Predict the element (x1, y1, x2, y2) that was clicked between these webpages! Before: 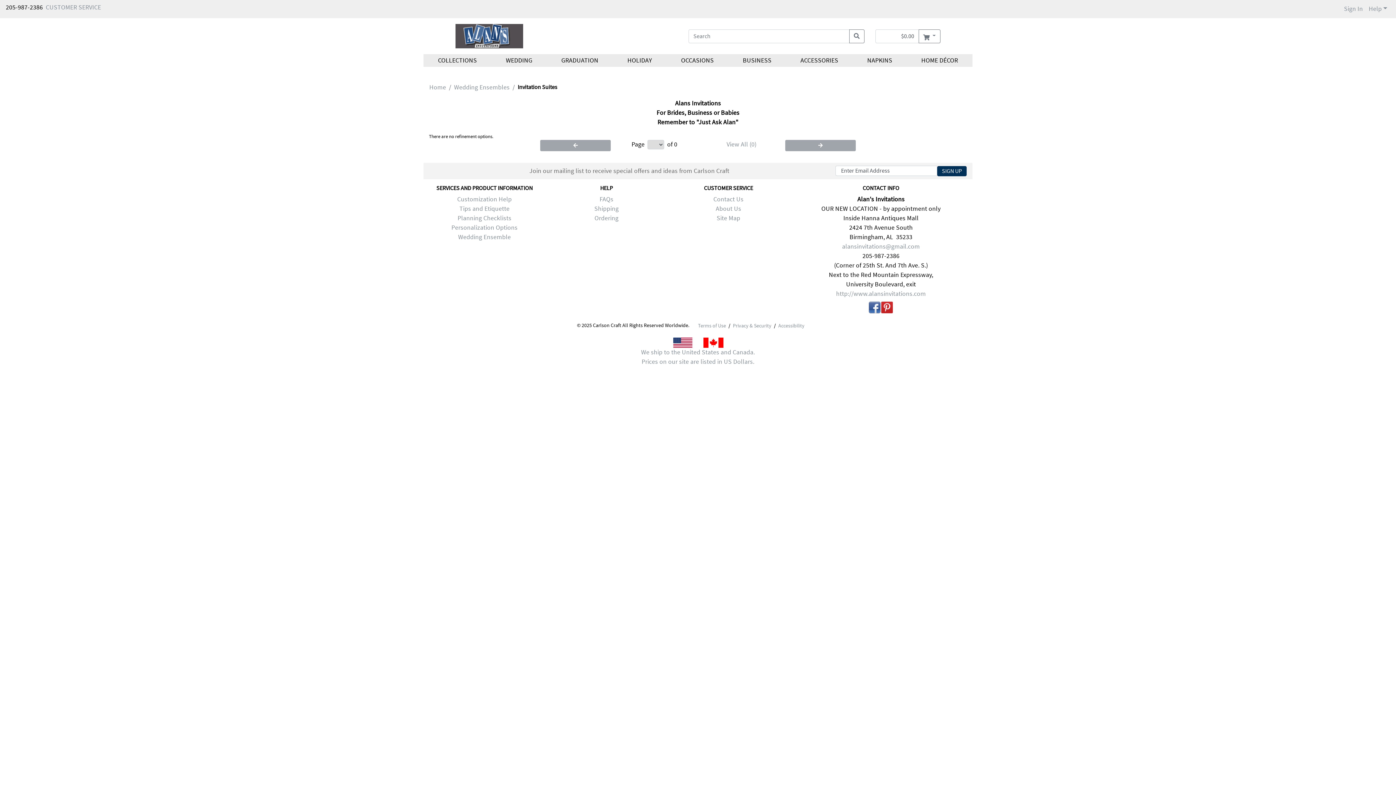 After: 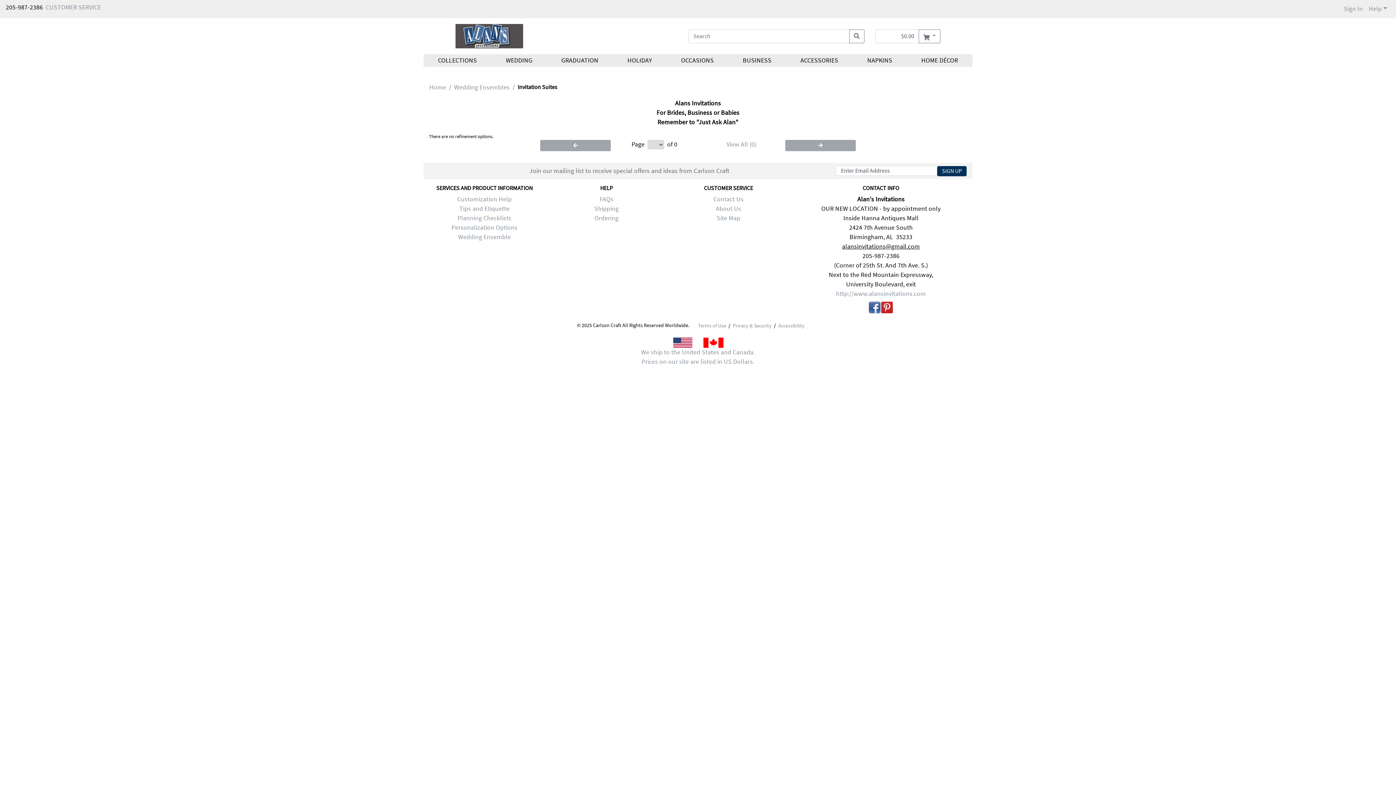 Action: bbox: (795, 242, 967, 251) label: alansinvitations@gmail.com